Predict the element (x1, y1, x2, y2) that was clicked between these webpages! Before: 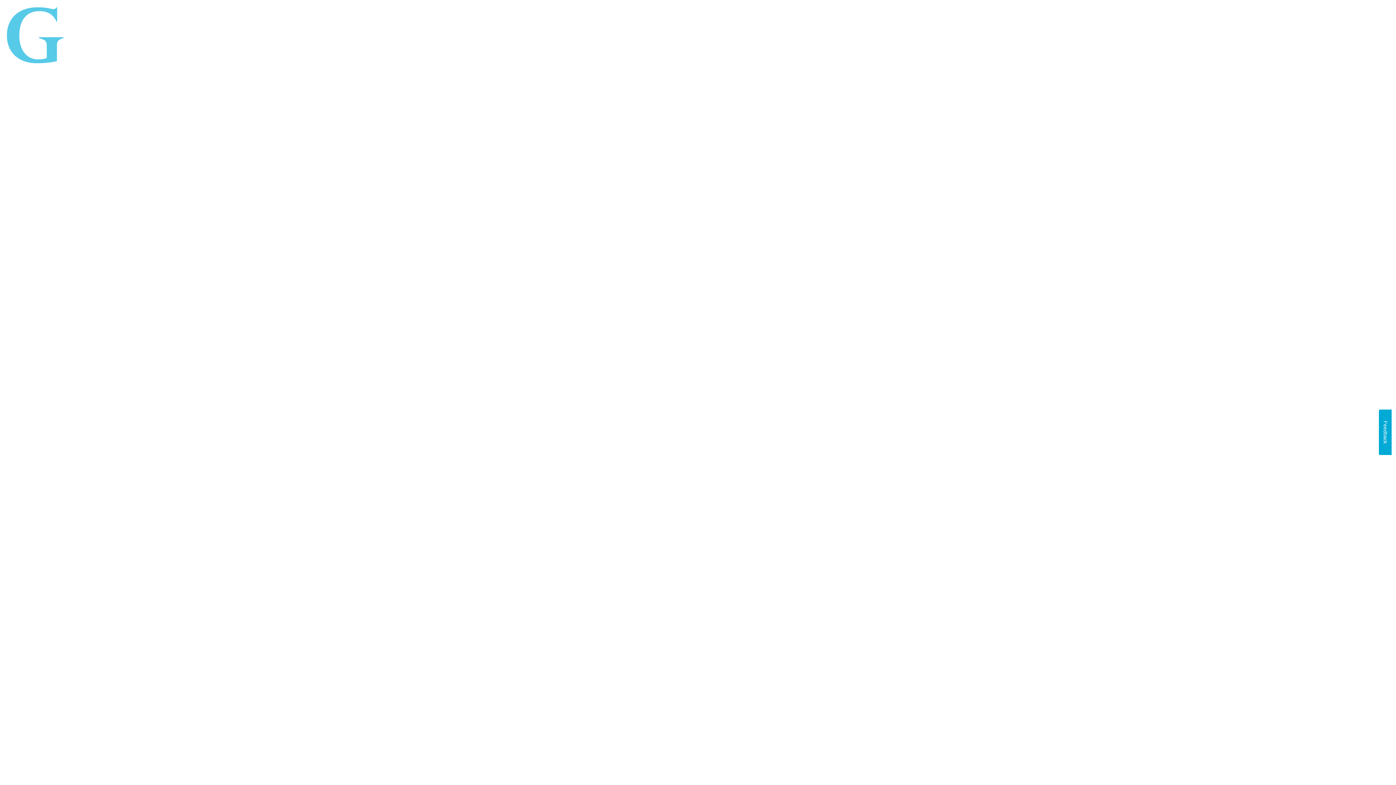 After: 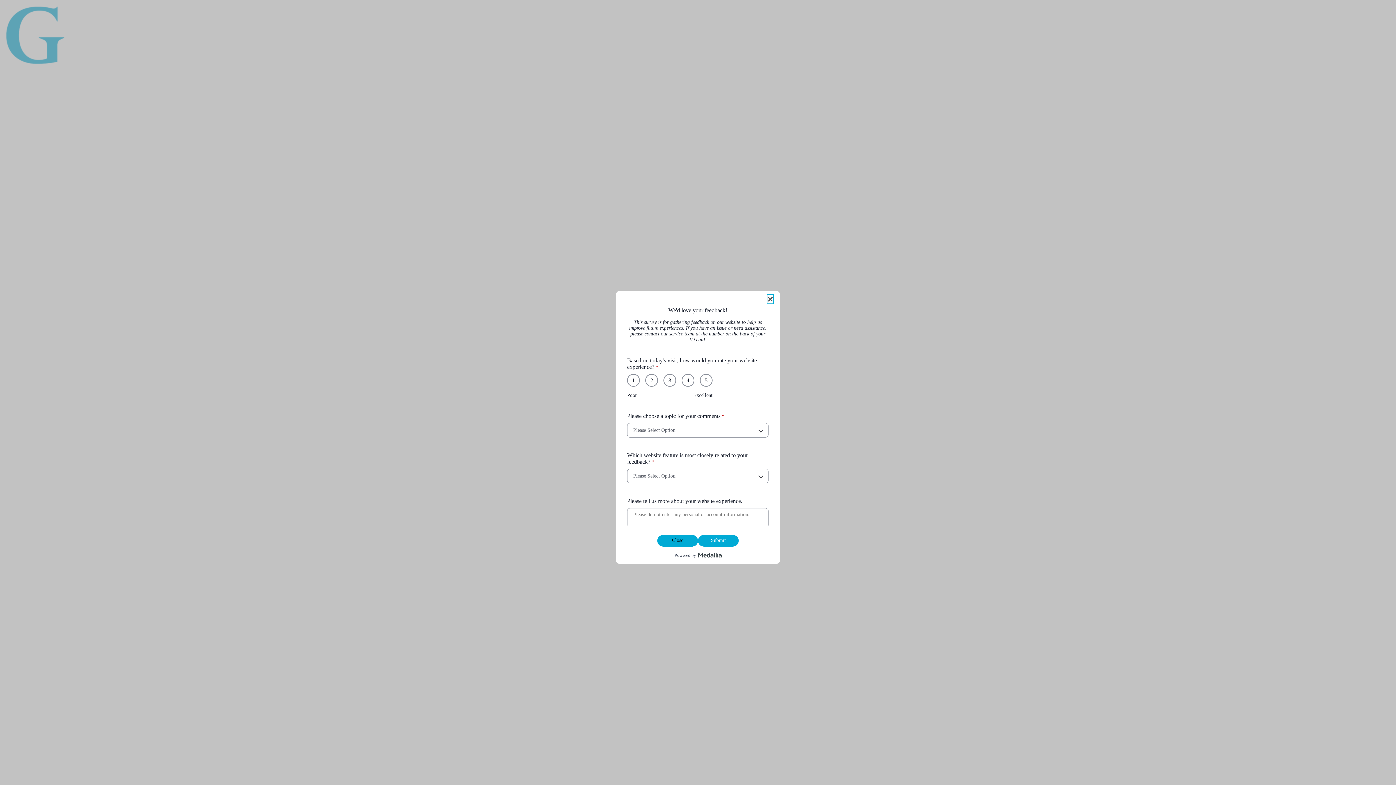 Action: label: Feedback bbox: (1379, 409, 1392, 455)